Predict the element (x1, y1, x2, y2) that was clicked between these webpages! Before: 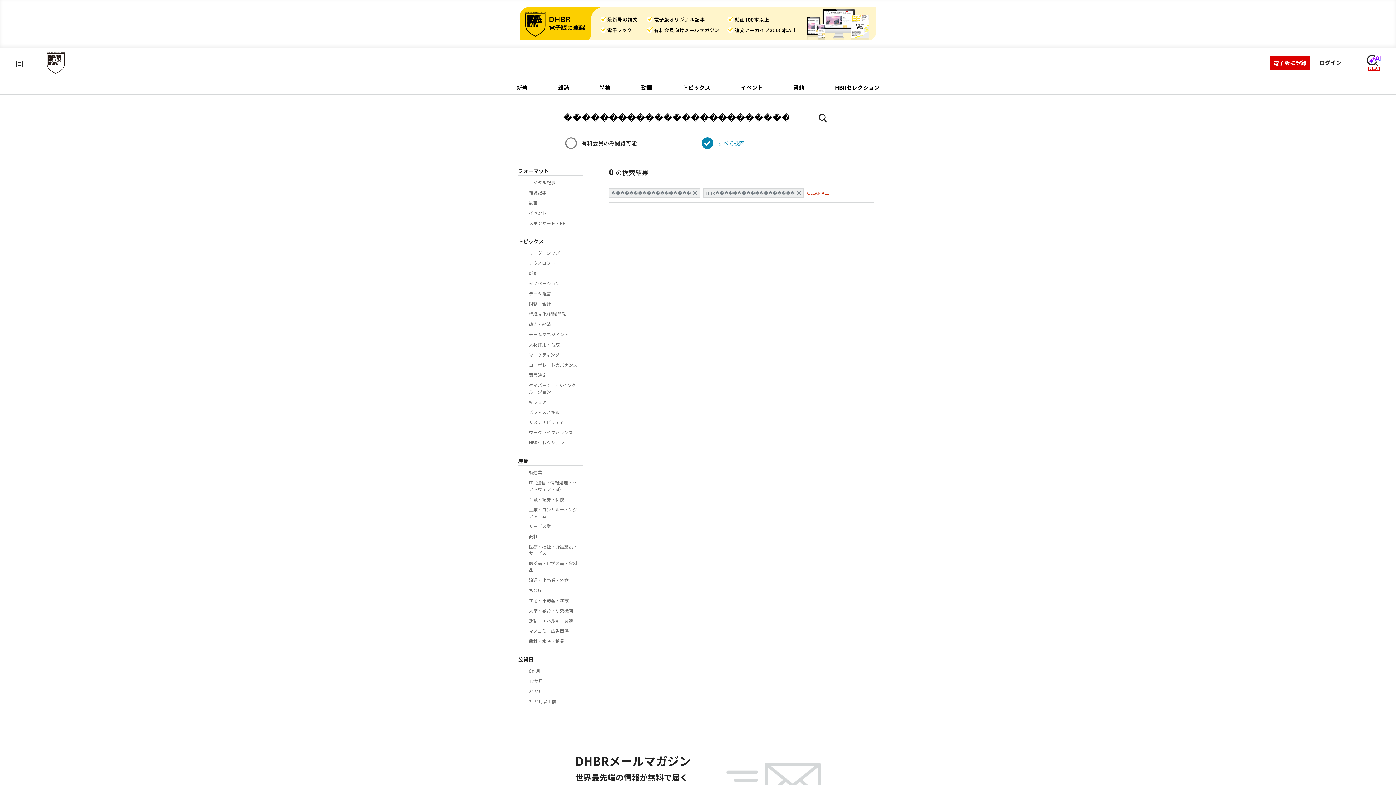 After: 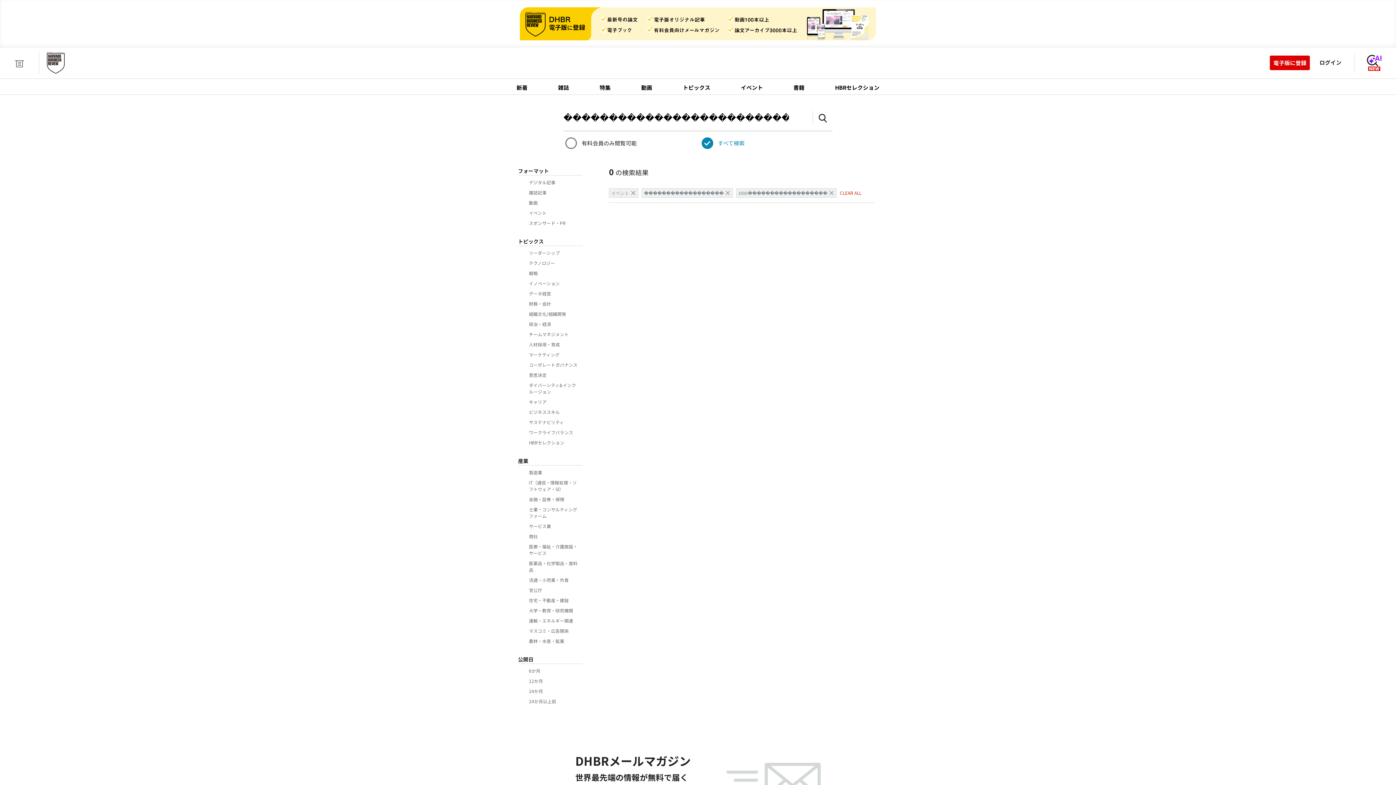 Action: bbox: (529, 209, 579, 216) label: イベント